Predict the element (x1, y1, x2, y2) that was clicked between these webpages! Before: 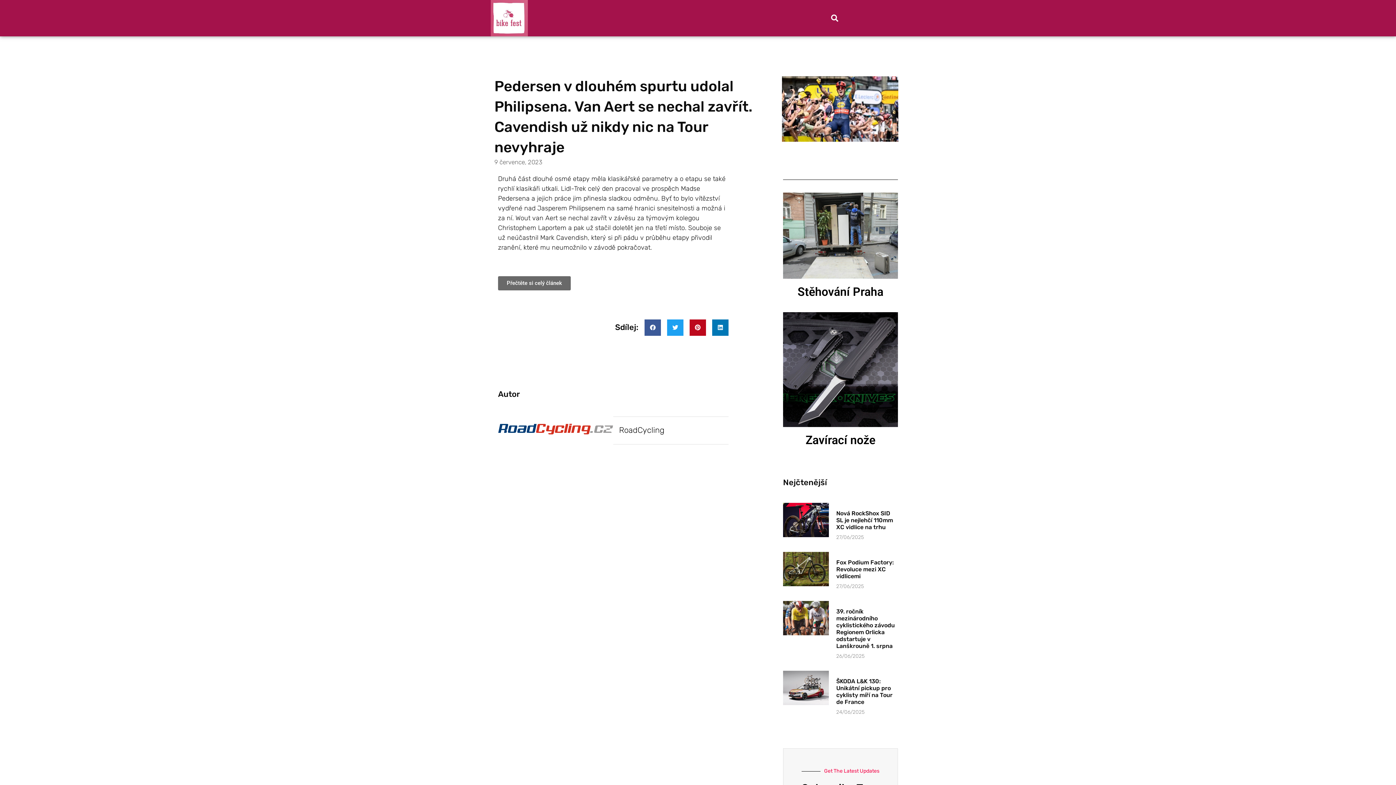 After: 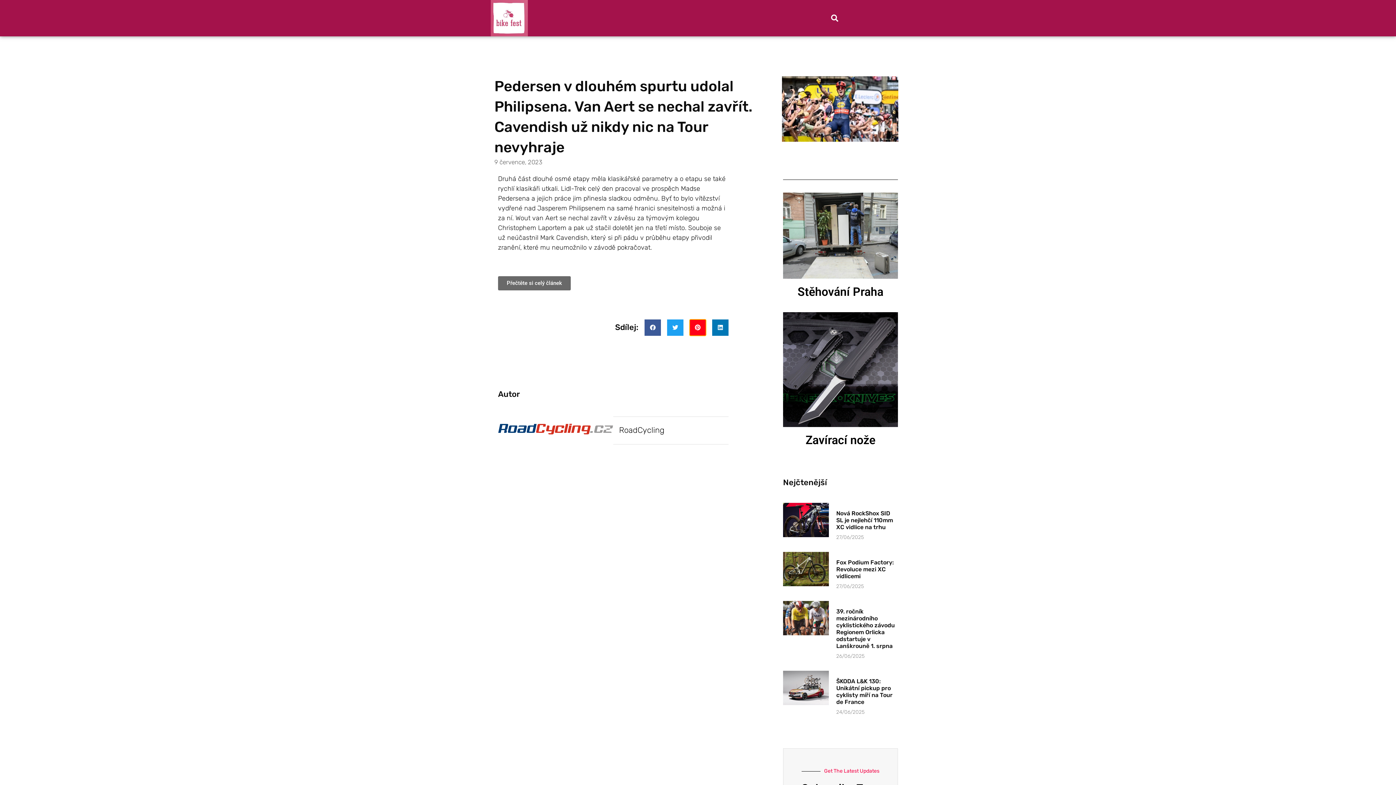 Action: label: Share on pinterest bbox: (689, 319, 706, 335)